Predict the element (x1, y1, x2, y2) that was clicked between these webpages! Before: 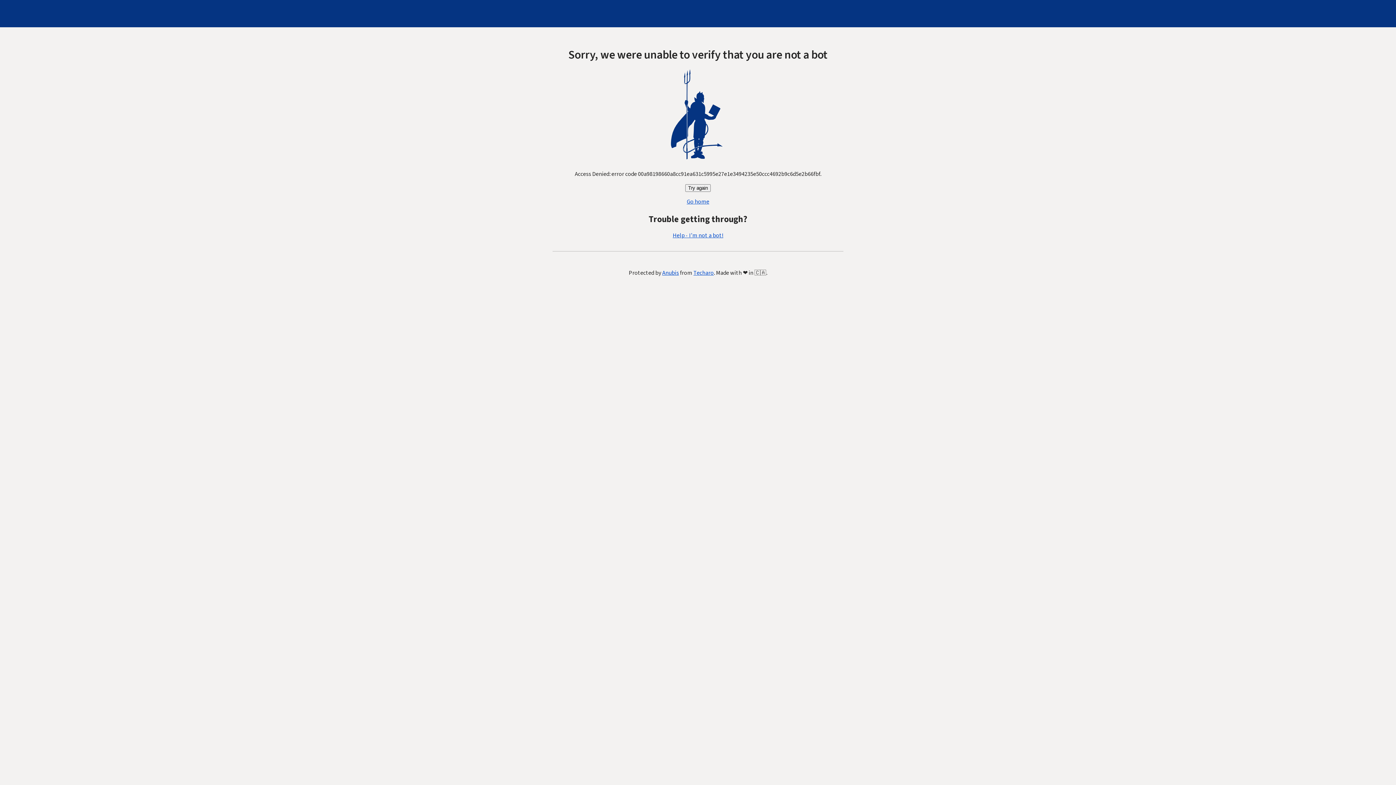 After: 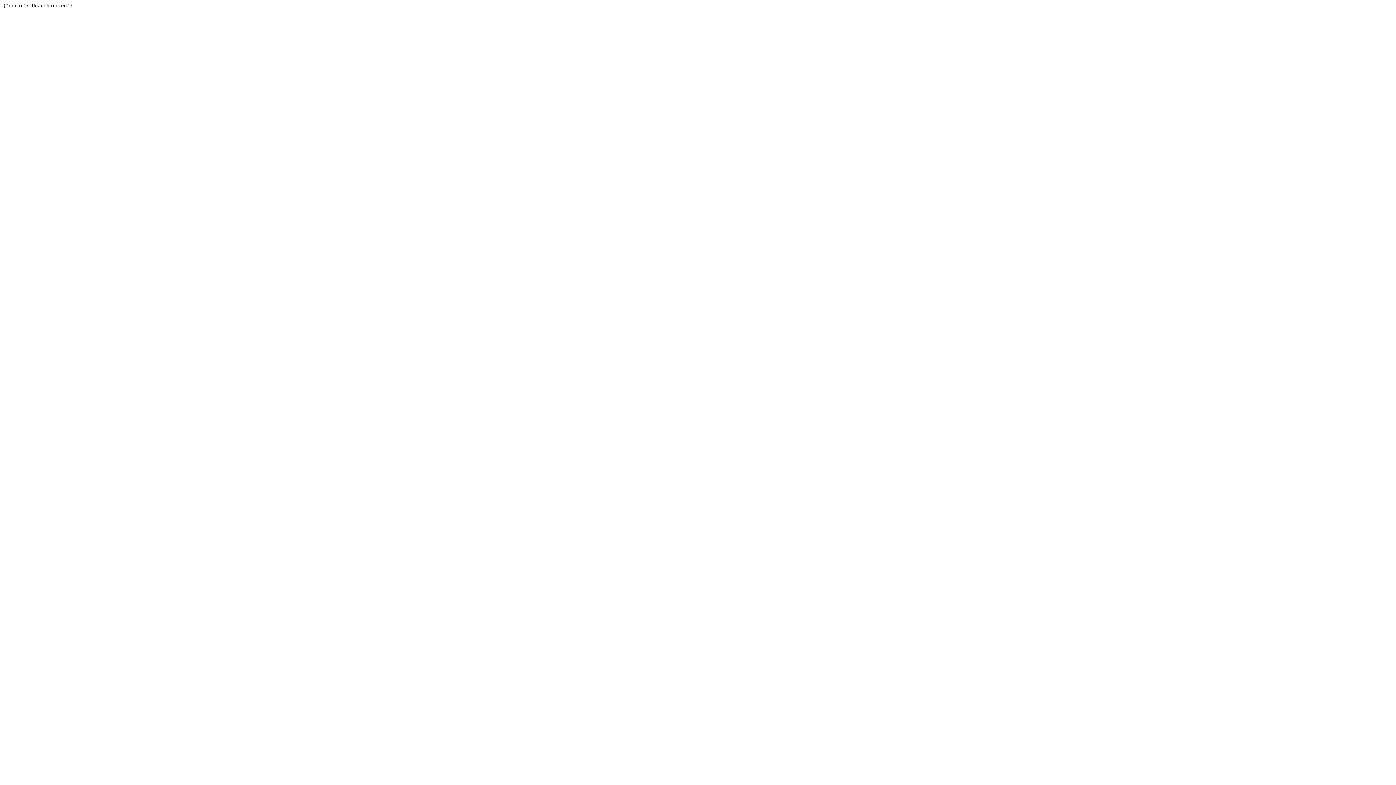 Action: label: Techaro bbox: (693, 269, 714, 277)